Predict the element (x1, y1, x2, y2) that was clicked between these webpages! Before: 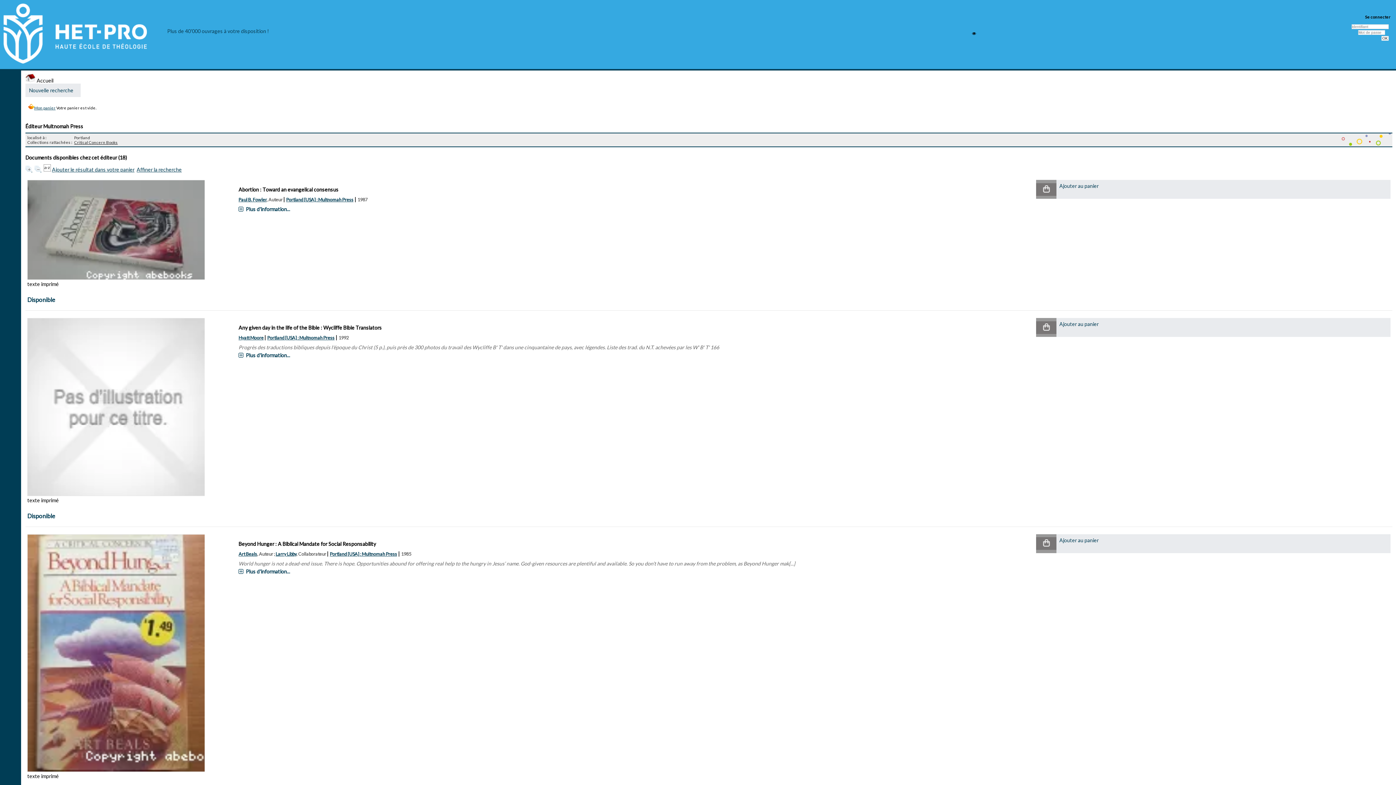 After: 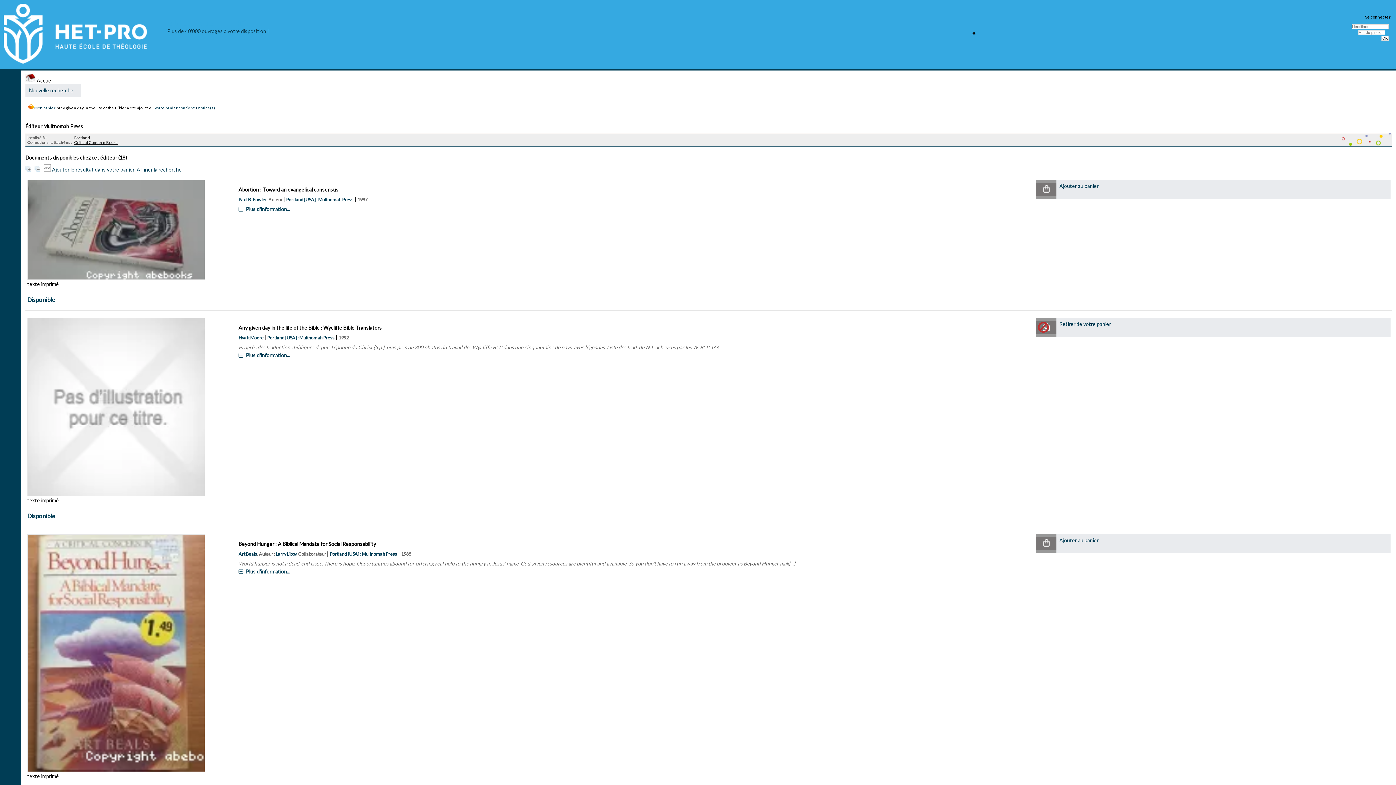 Action: bbox: (1036, 321, 1056, 334)